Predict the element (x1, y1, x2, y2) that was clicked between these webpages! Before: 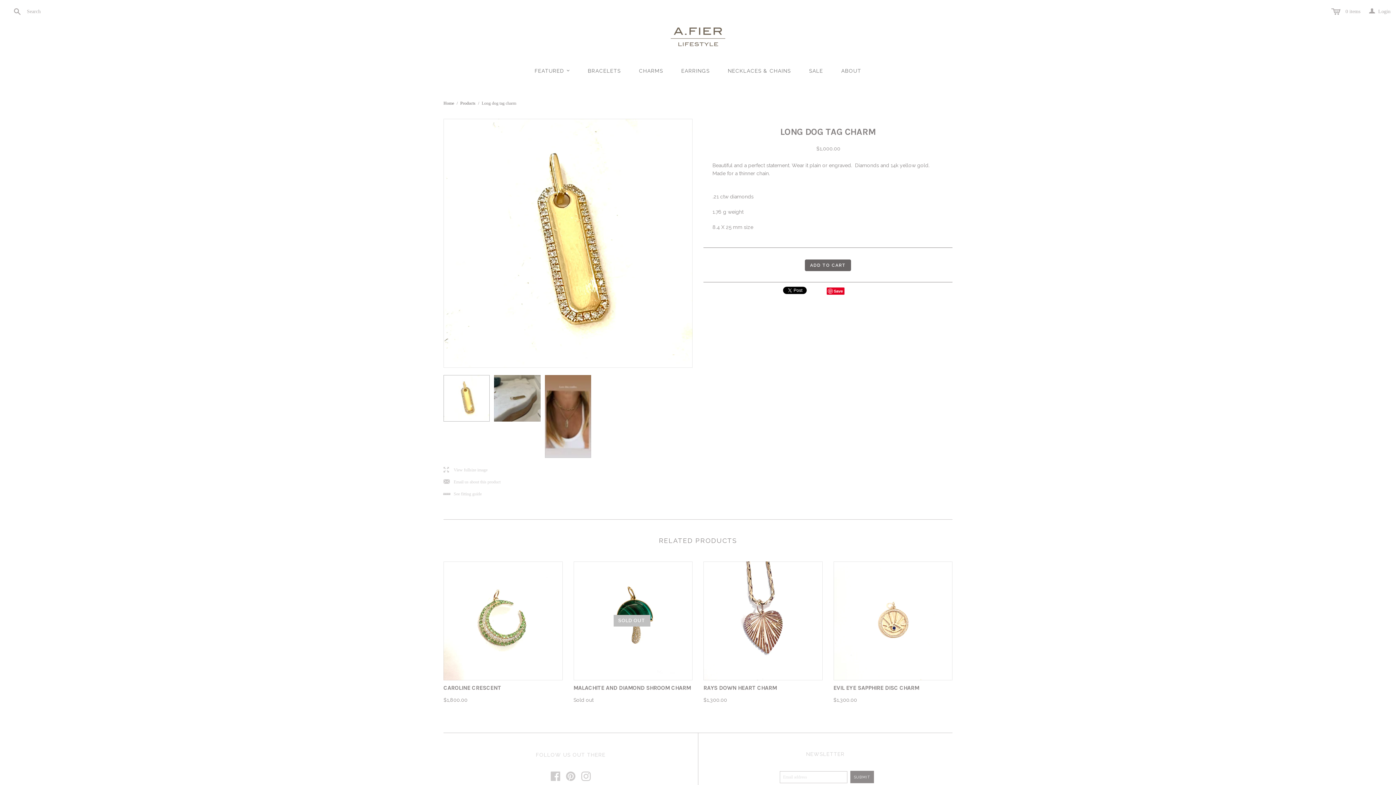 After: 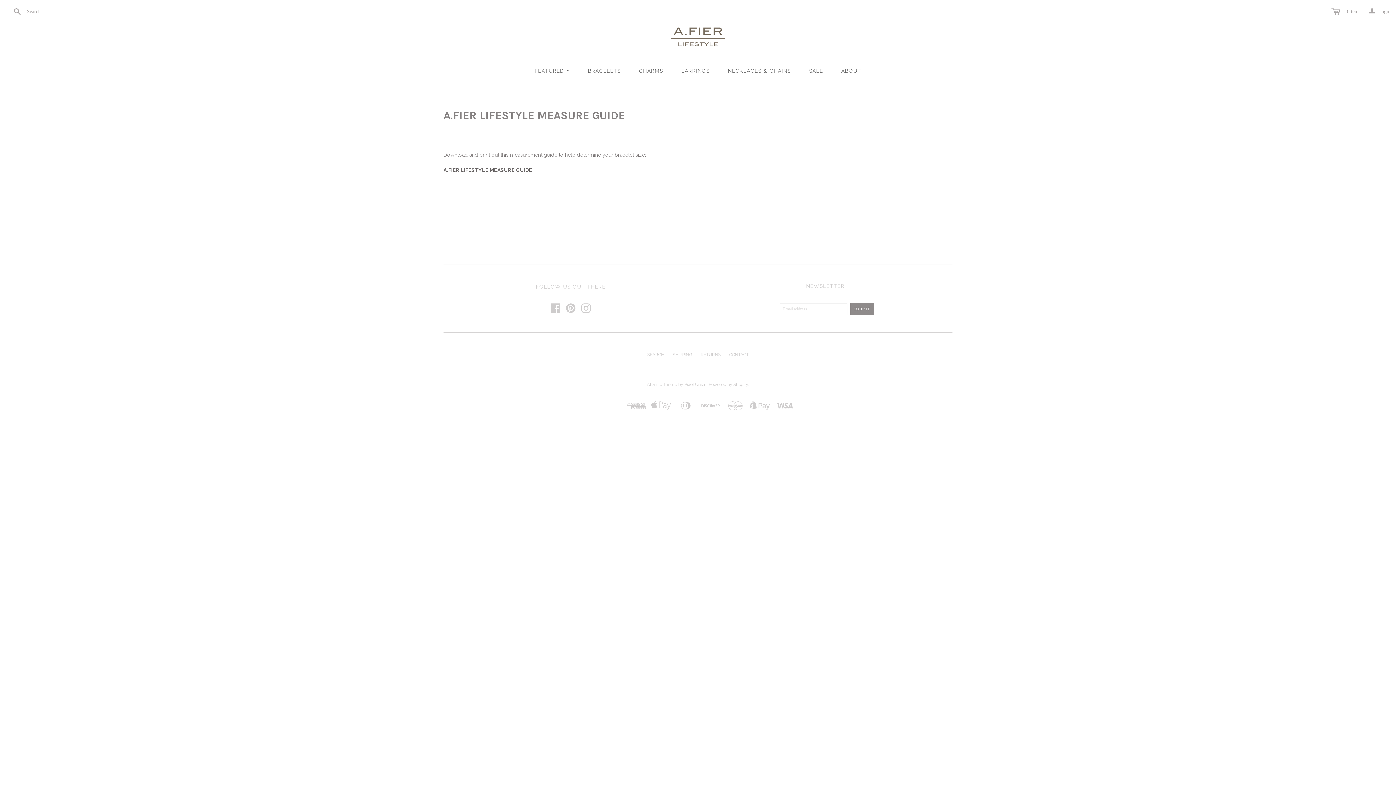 Action: bbox: (443, 491, 481, 496) label: b
See fitting guide